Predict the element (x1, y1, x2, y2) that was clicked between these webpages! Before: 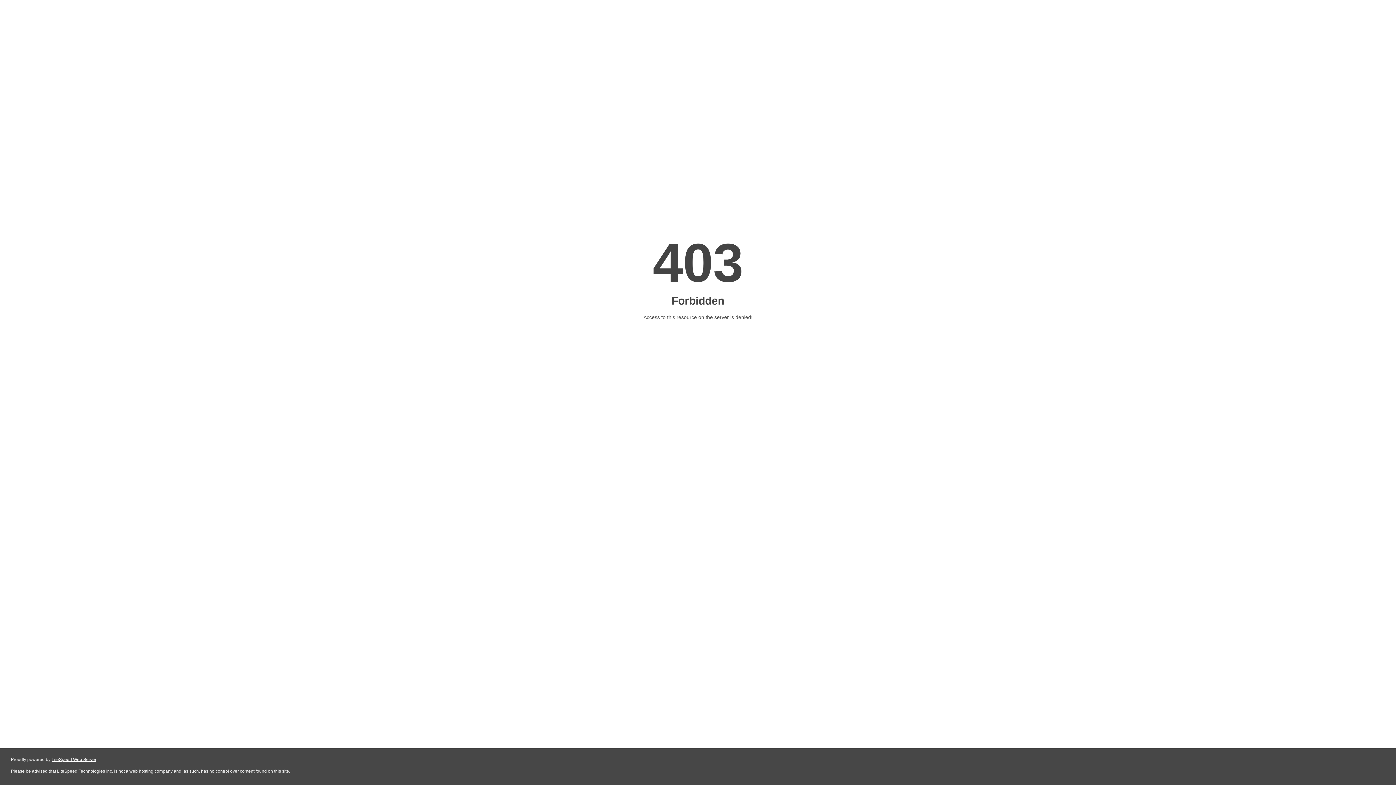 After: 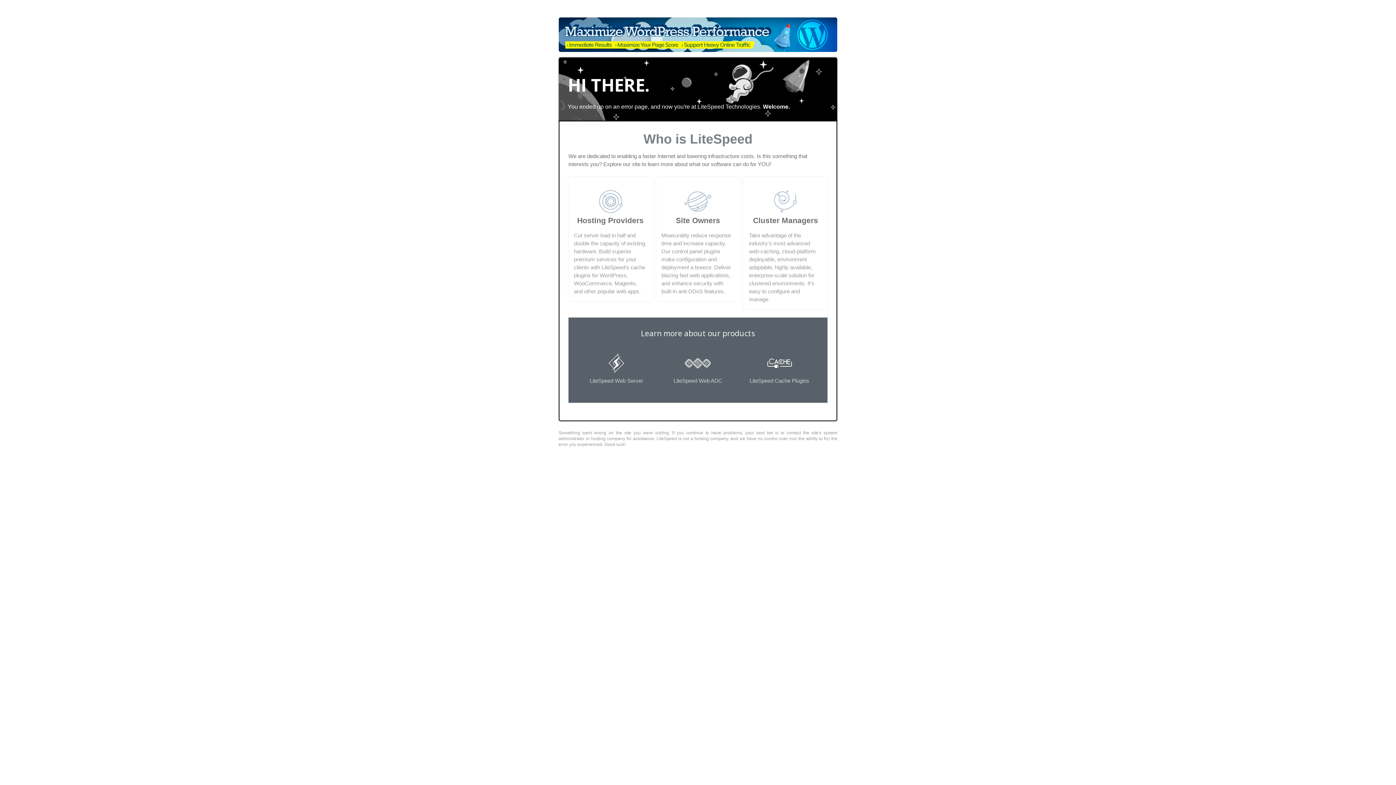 Action: bbox: (51, 757, 96, 762) label: LiteSpeed Web Server